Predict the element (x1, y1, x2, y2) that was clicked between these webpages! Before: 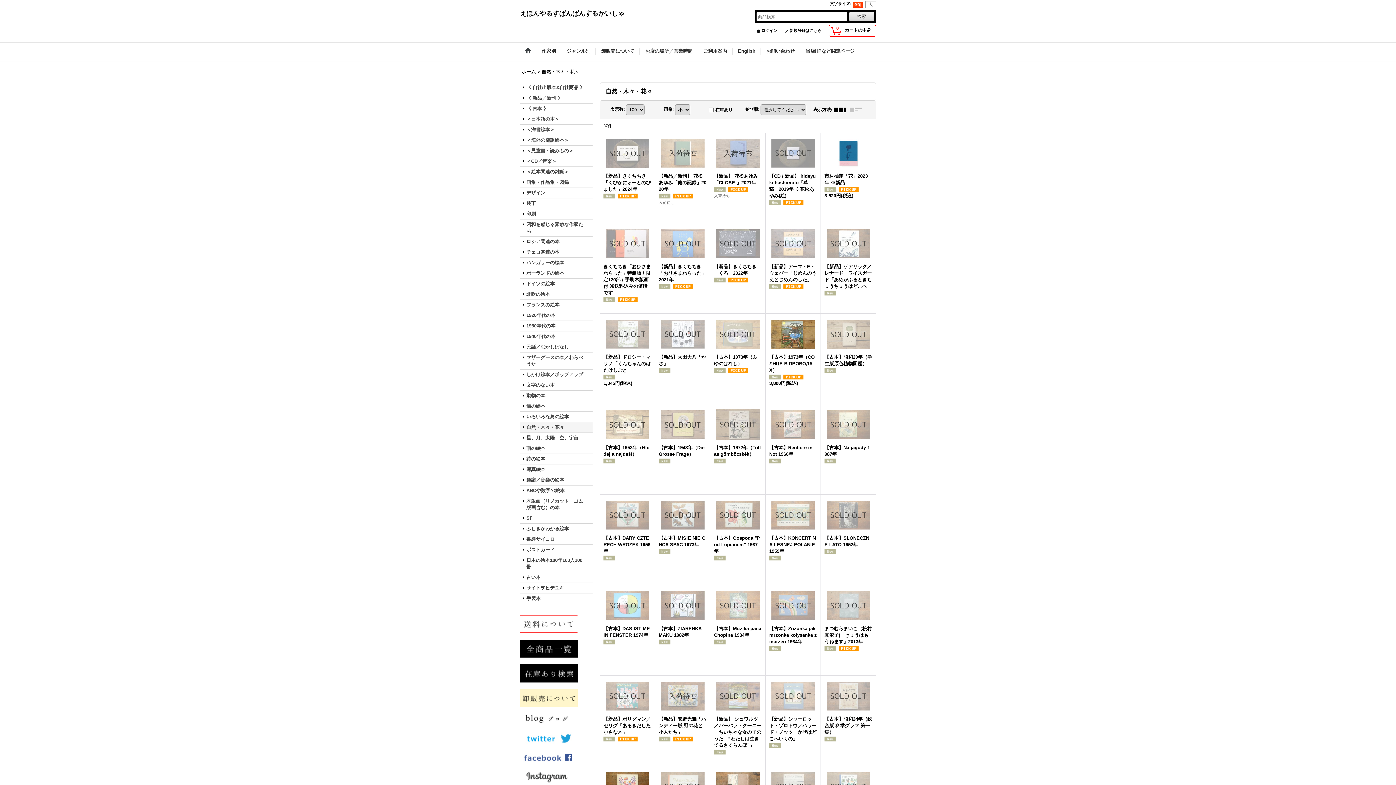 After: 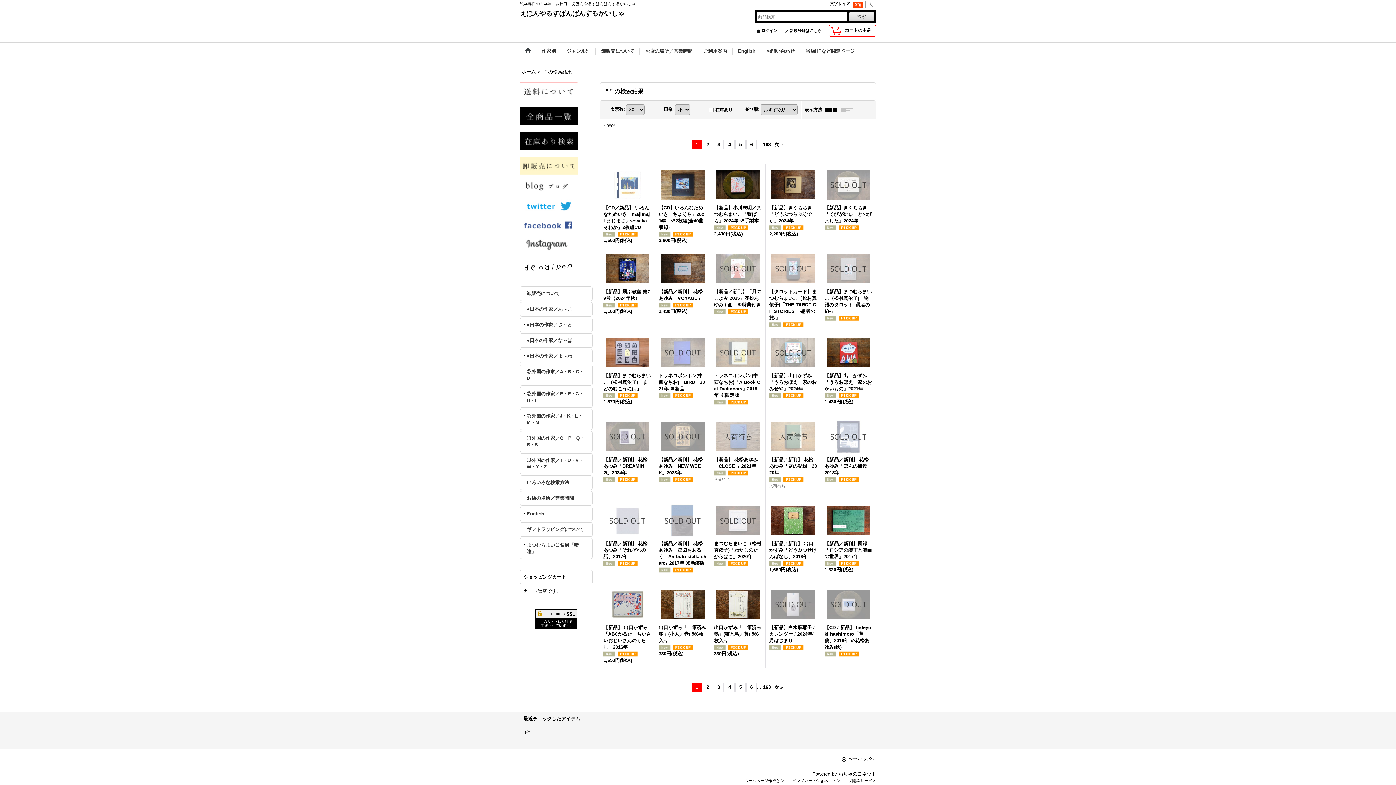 Action: bbox: (520, 645, 578, 651)